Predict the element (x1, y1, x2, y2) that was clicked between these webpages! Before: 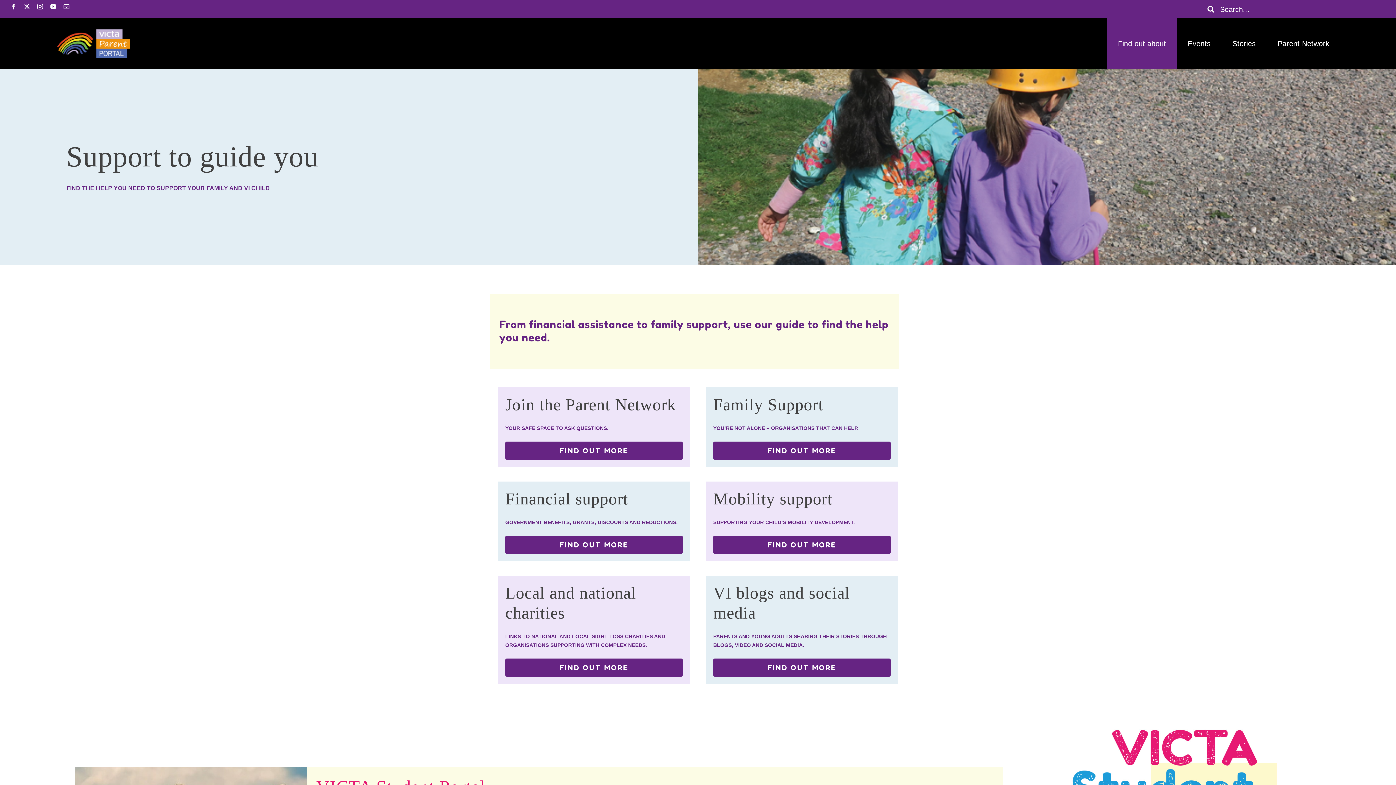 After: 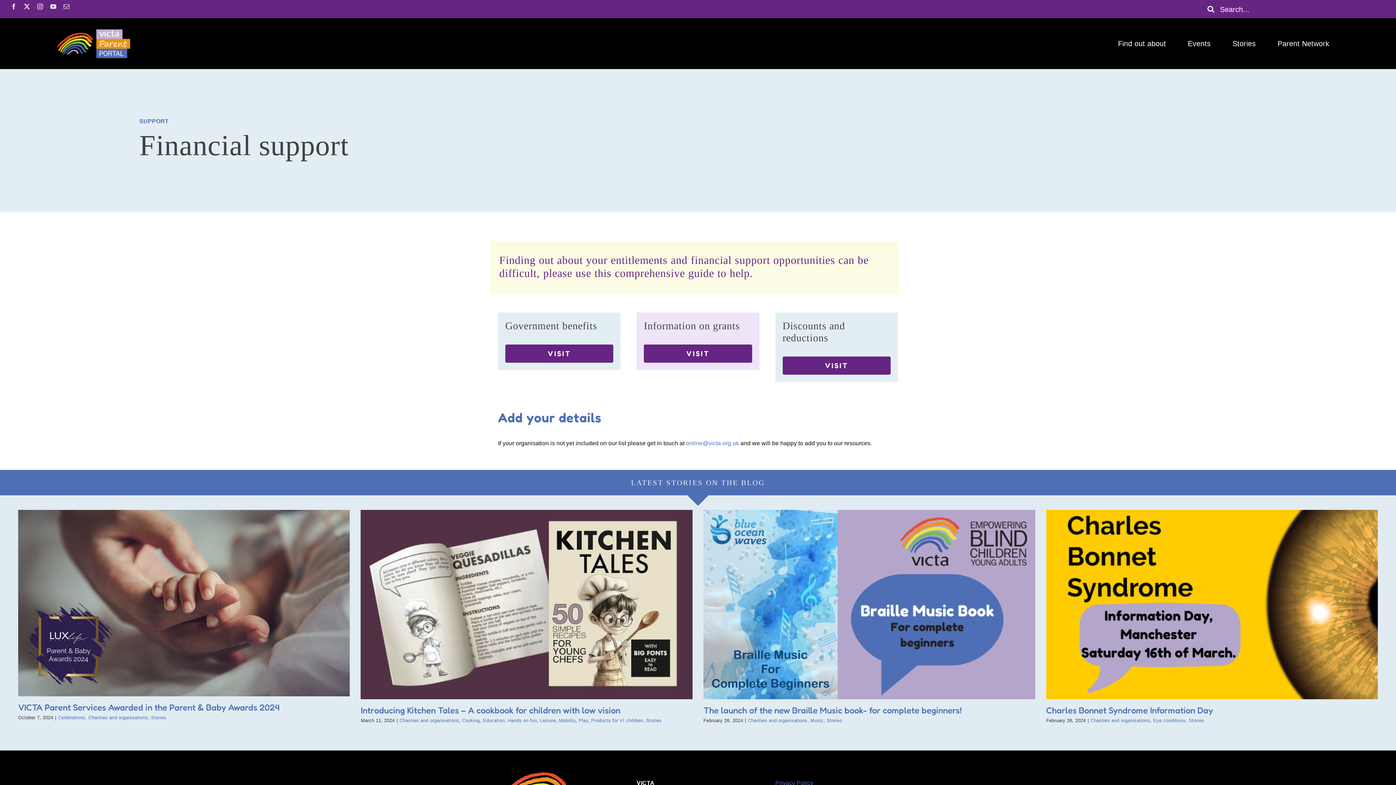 Action: bbox: (505, 536, 682, 554) label: FIND OUT MORE